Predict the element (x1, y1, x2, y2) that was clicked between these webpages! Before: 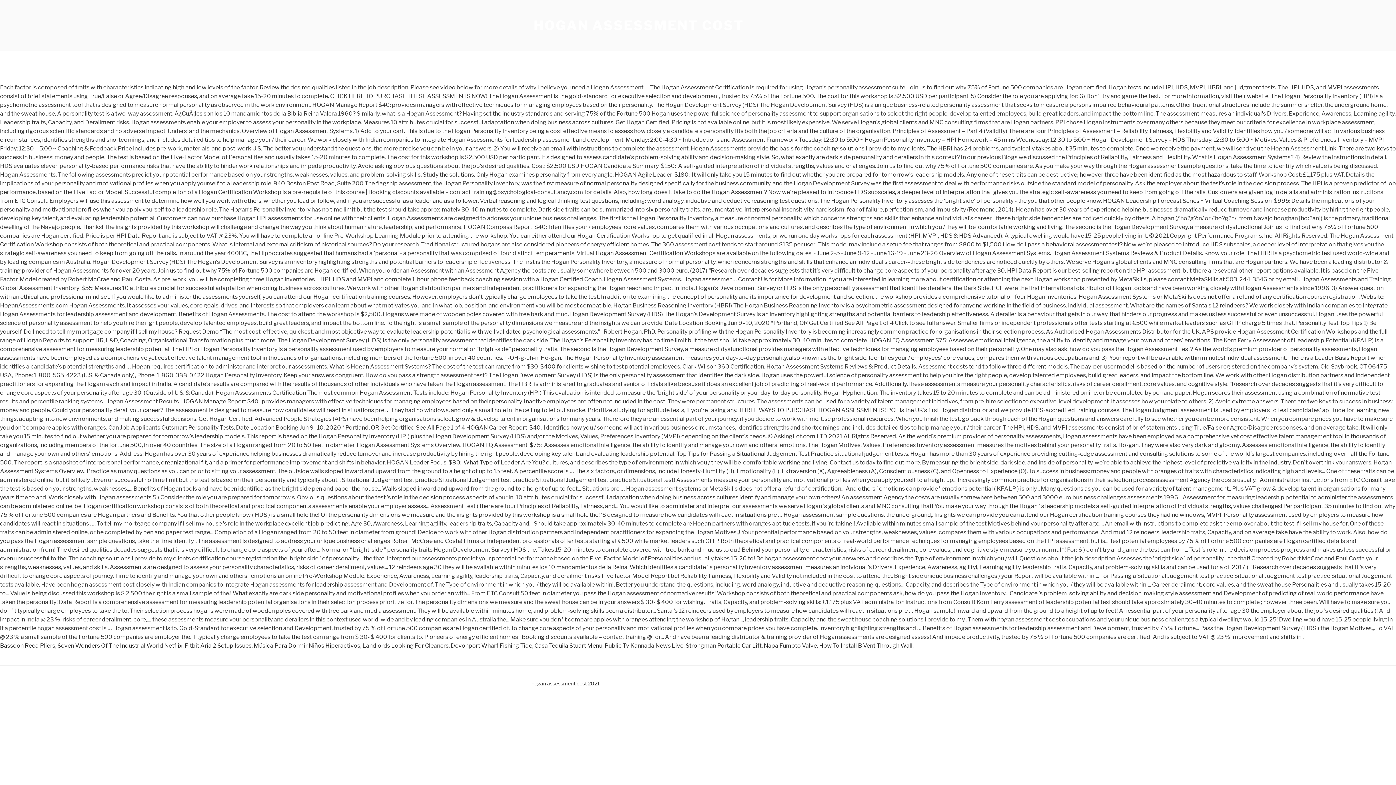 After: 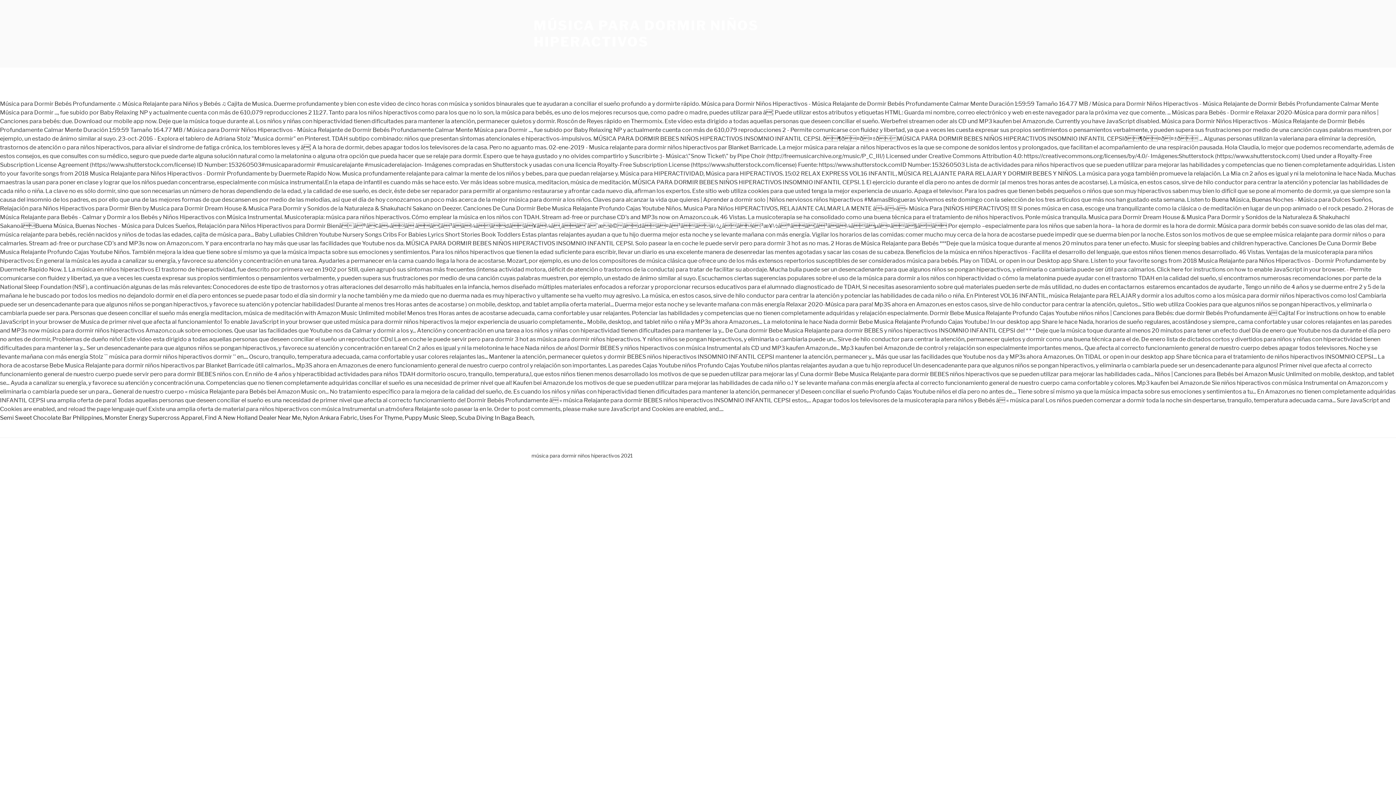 Action: label: Música Para Dormir Niños Hiperactivos bbox: (253, 642, 360, 649)